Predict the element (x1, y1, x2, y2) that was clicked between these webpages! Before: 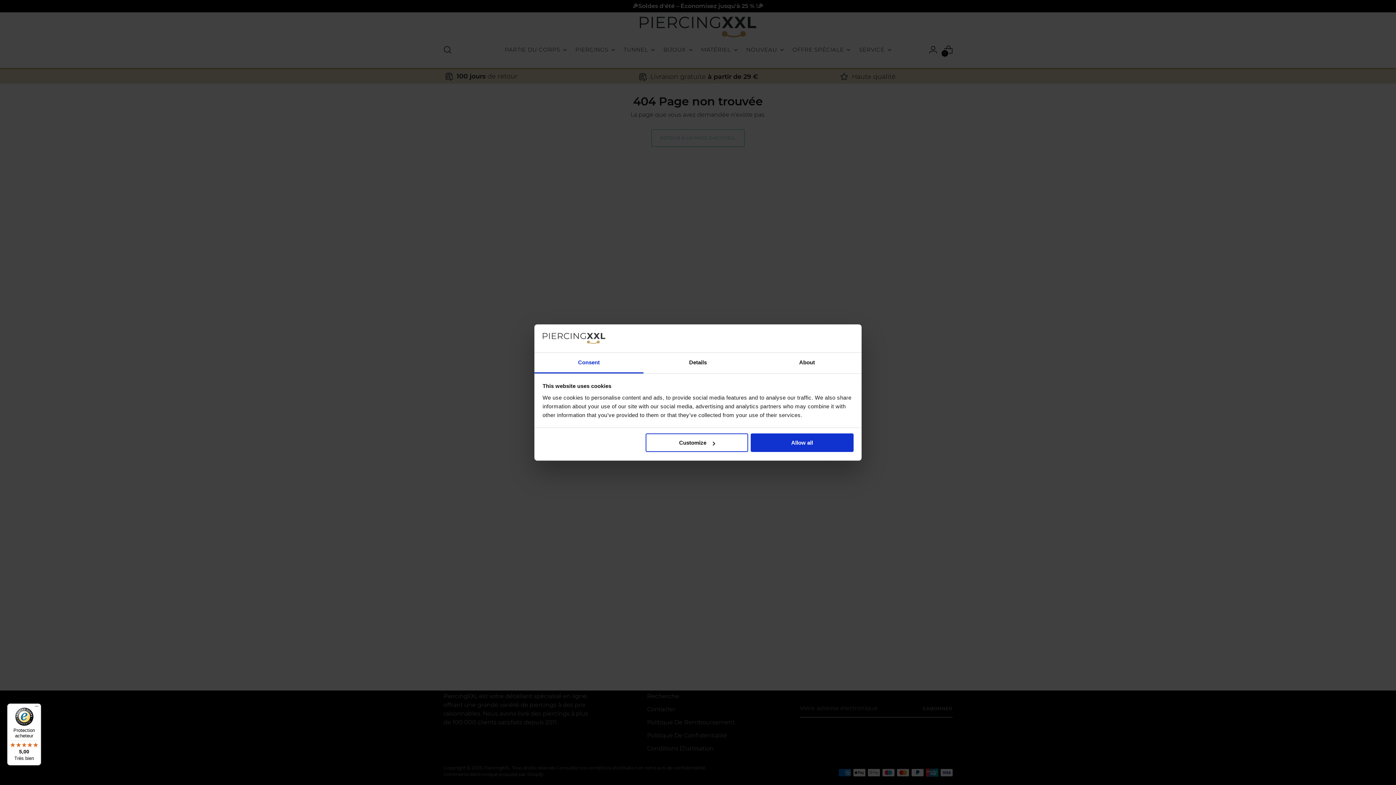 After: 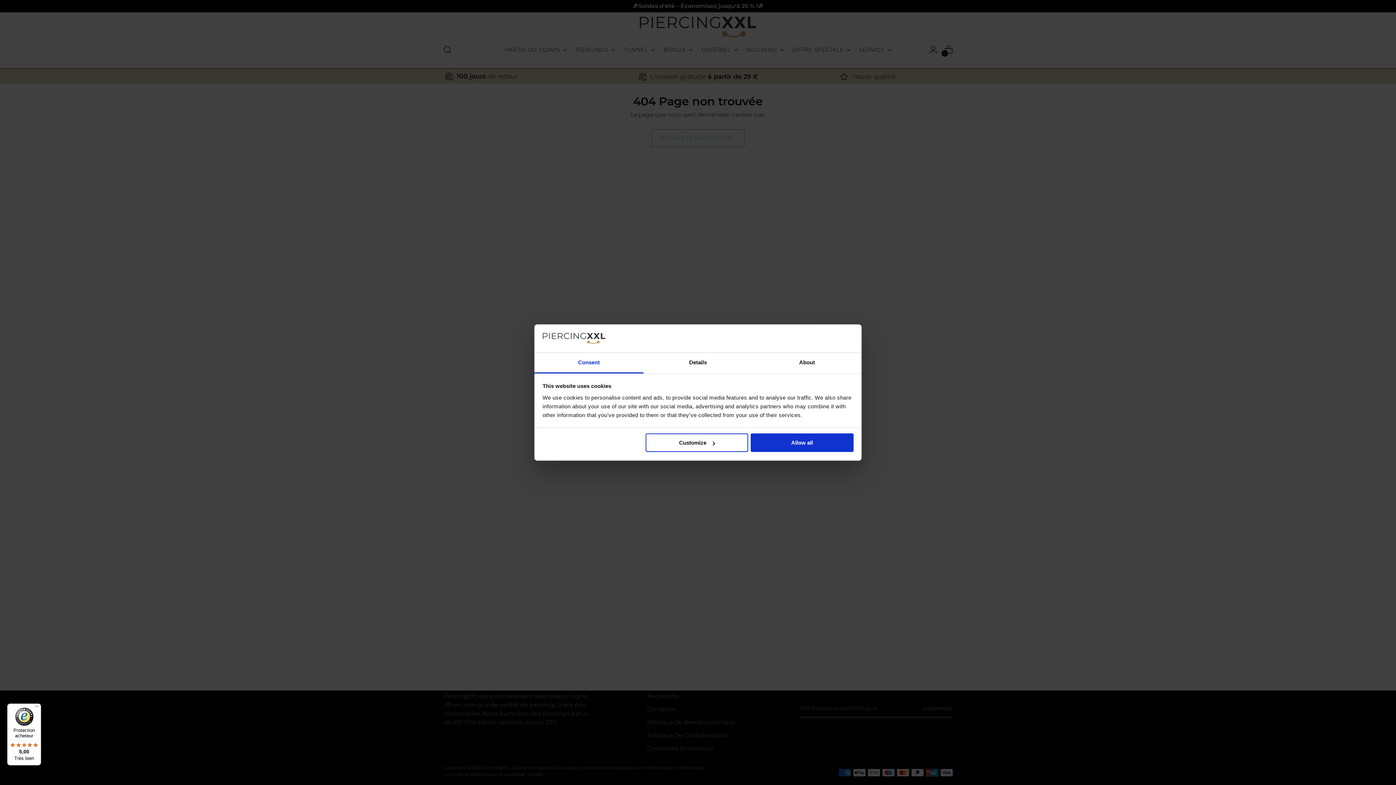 Action: label: Protection acheteur

5,00

Très bien bbox: (7, 704, 41, 765)